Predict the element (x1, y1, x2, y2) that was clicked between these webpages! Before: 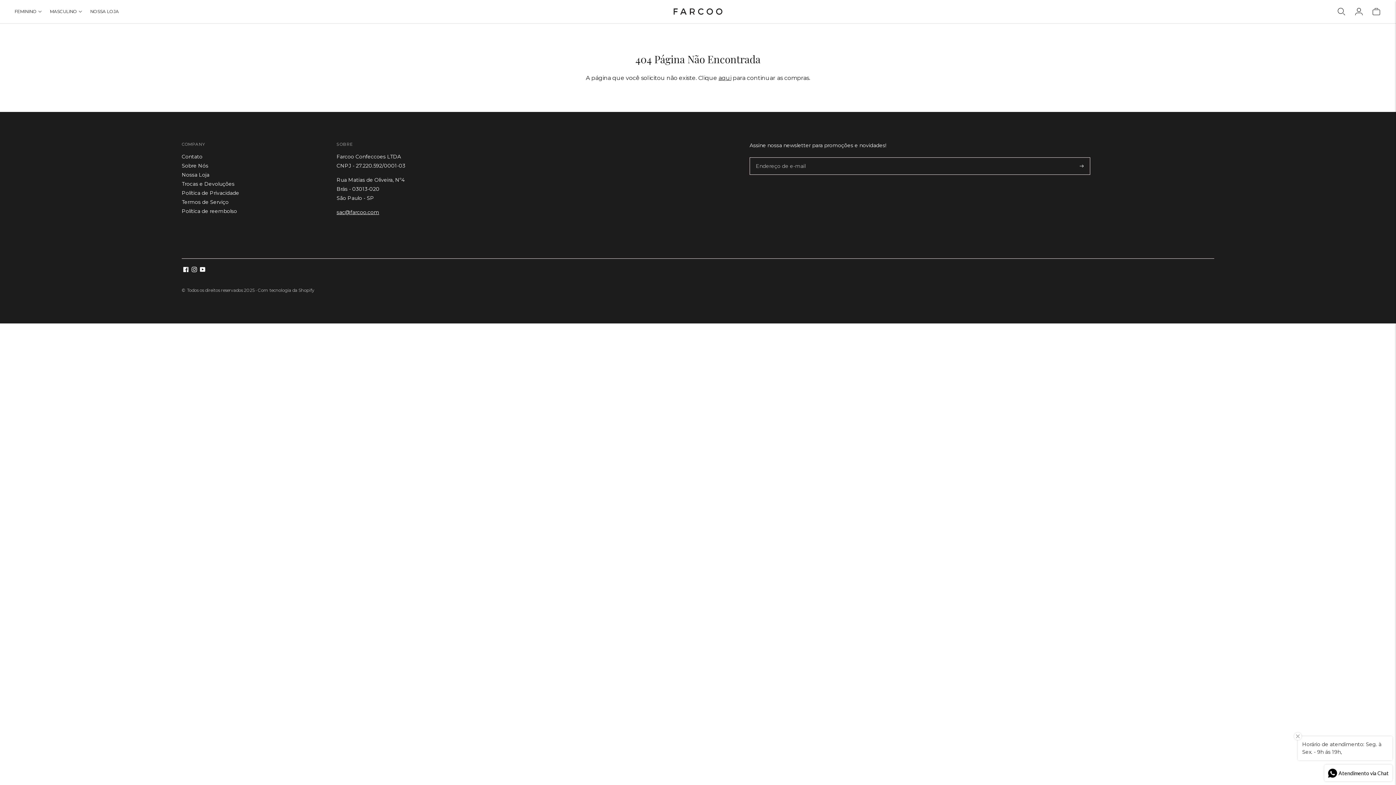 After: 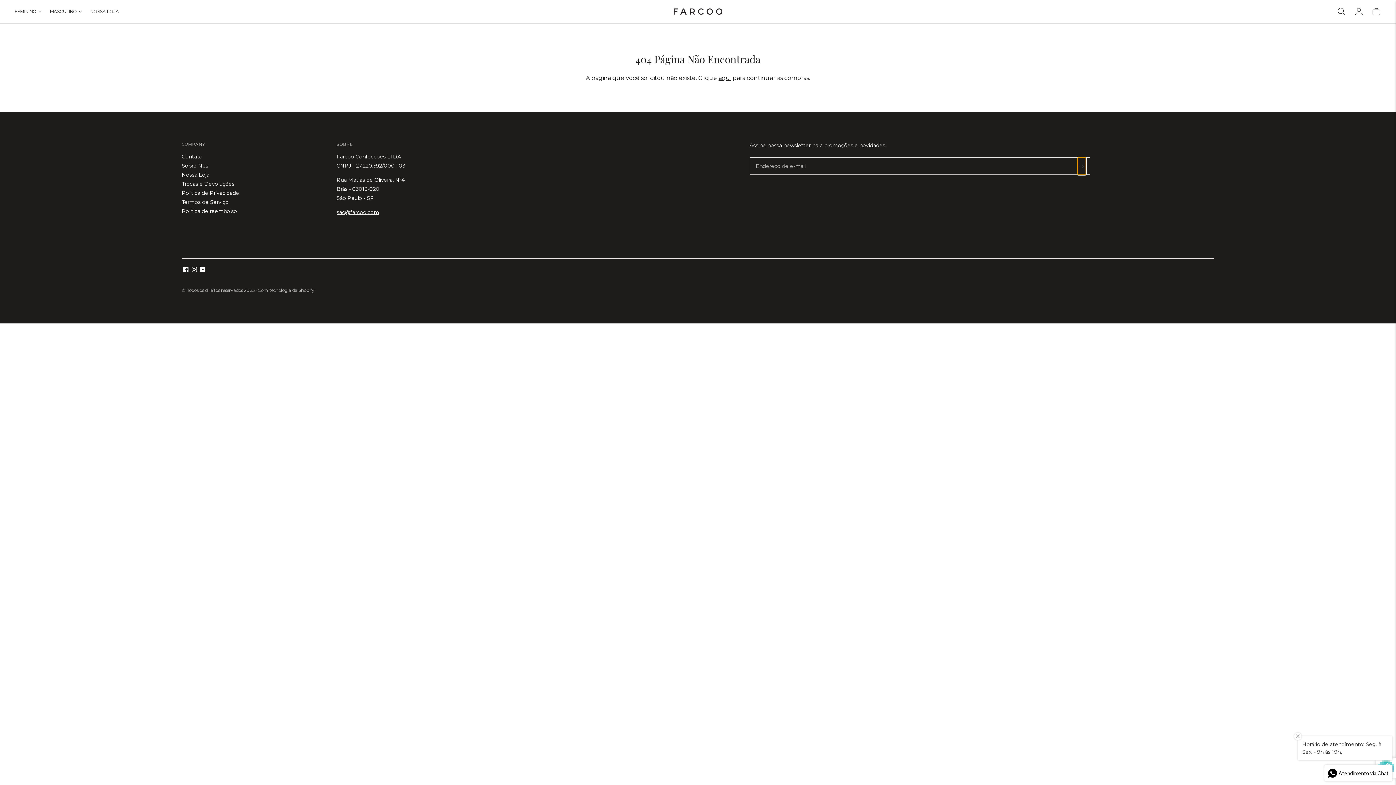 Action: bbox: (1077, 157, 1086, 174) label: Assine